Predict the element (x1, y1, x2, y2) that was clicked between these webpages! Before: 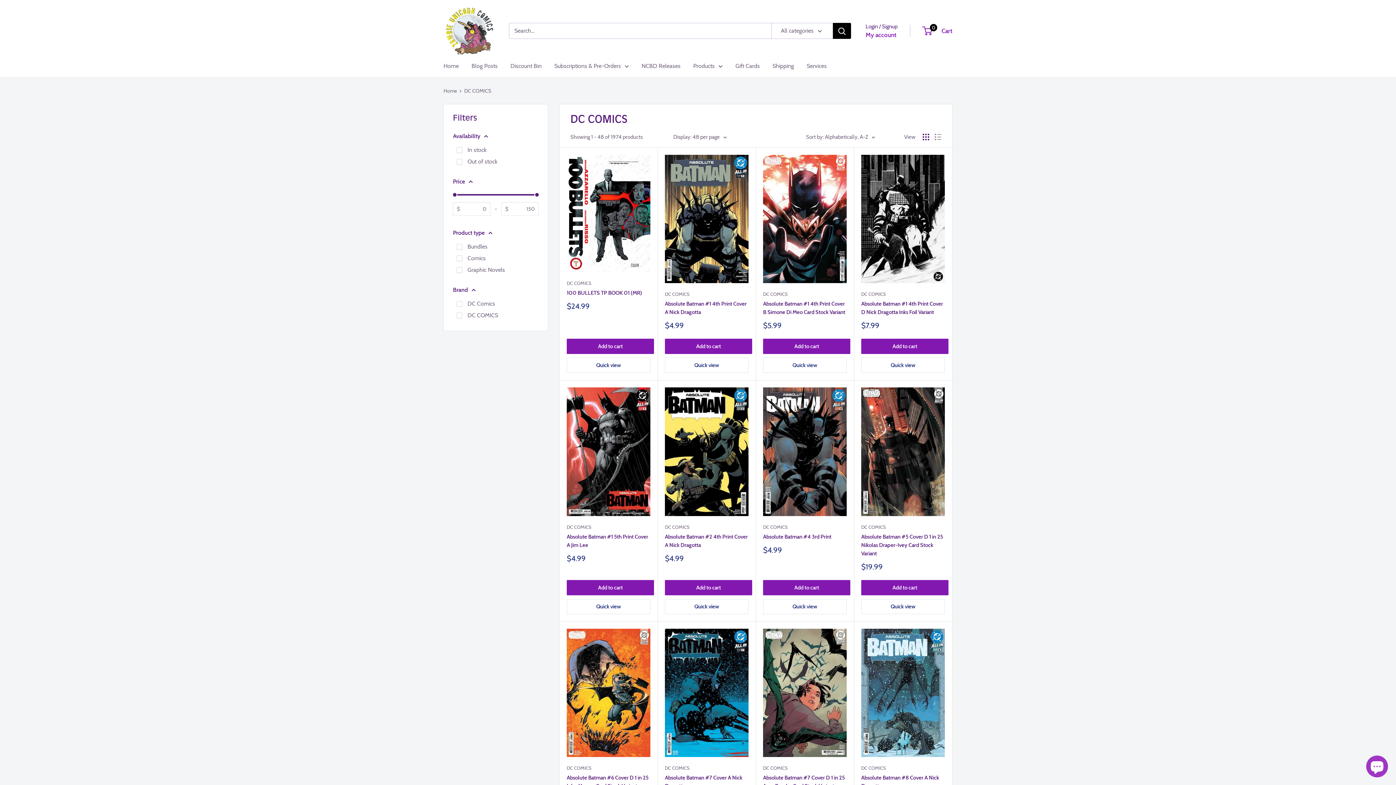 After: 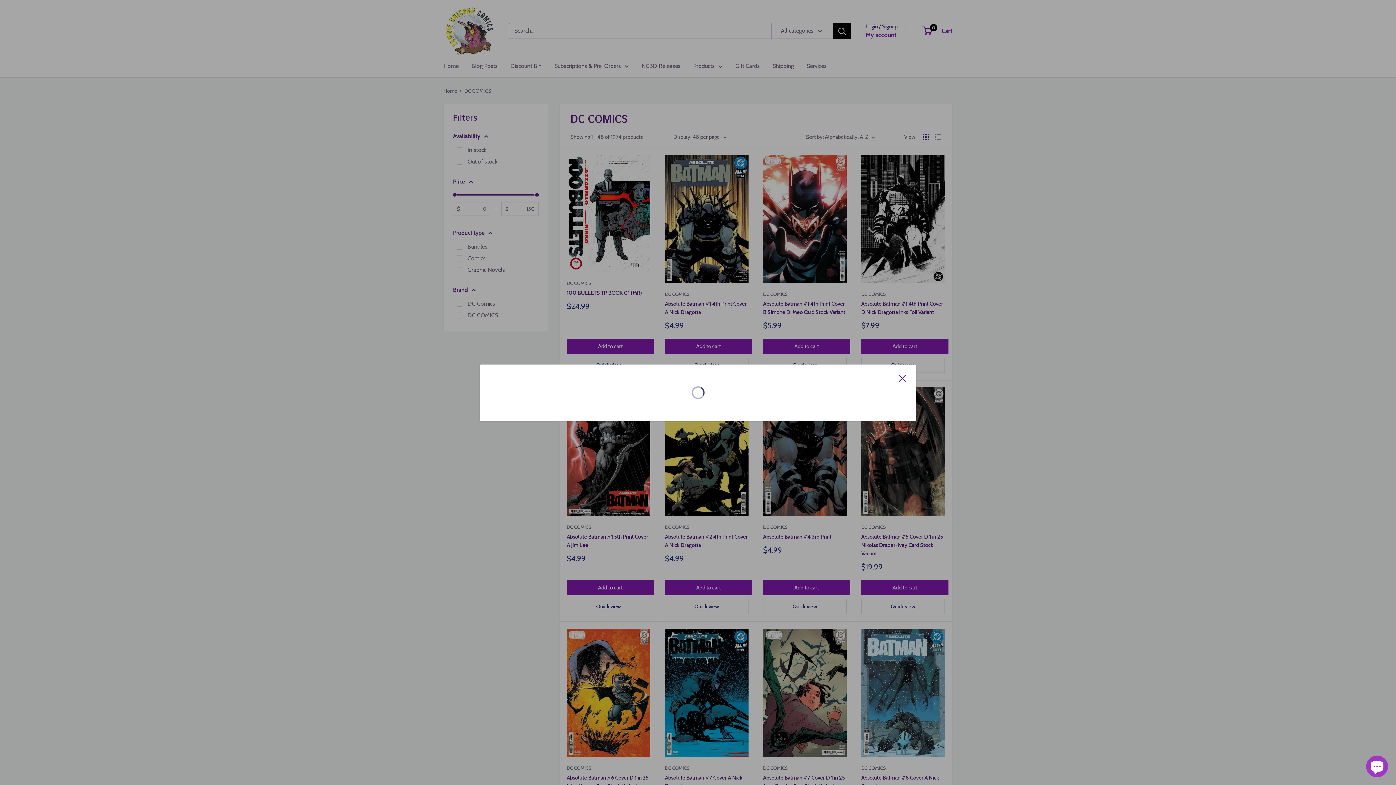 Action: label: Quick view bbox: (566, 599, 650, 614)